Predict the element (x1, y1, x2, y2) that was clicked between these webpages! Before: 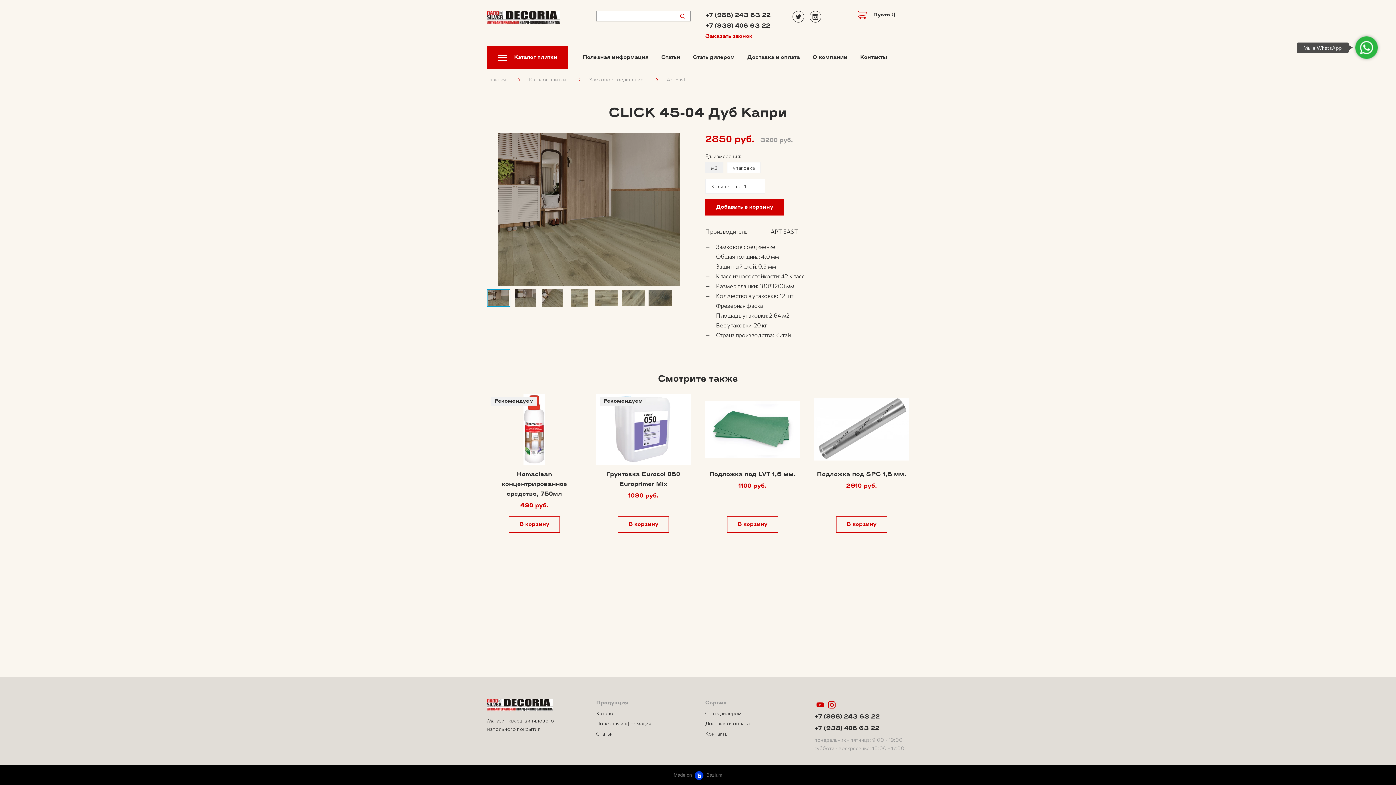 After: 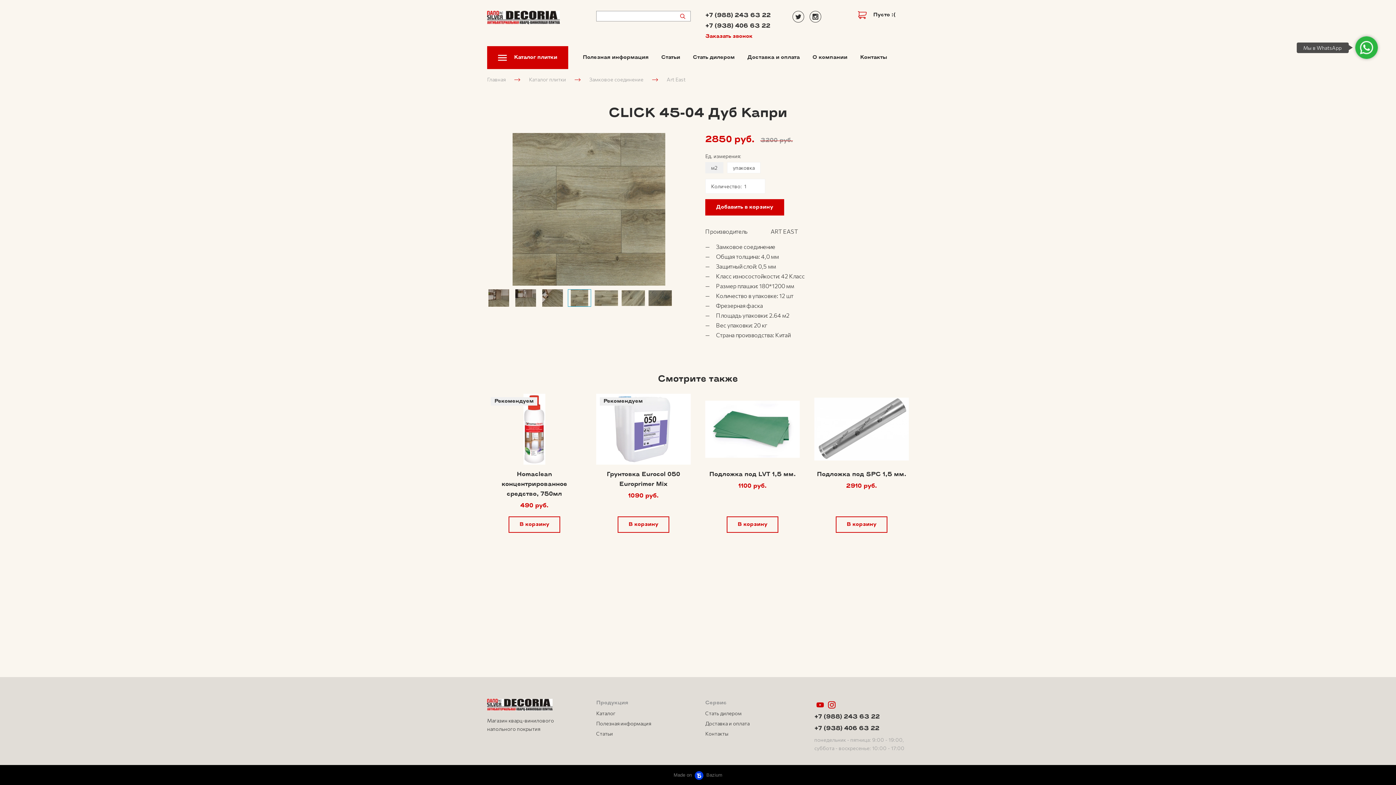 Action: bbox: (568, 289, 591, 306)